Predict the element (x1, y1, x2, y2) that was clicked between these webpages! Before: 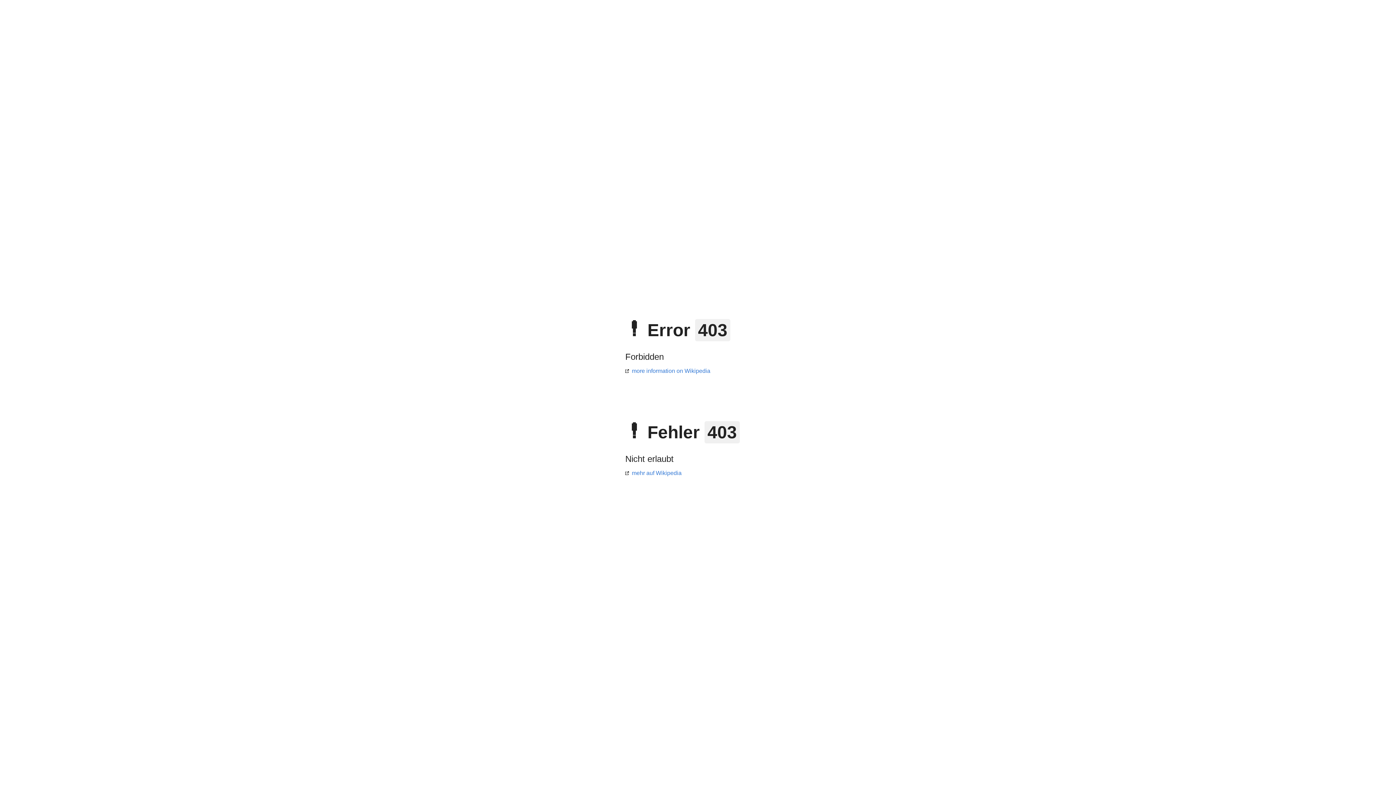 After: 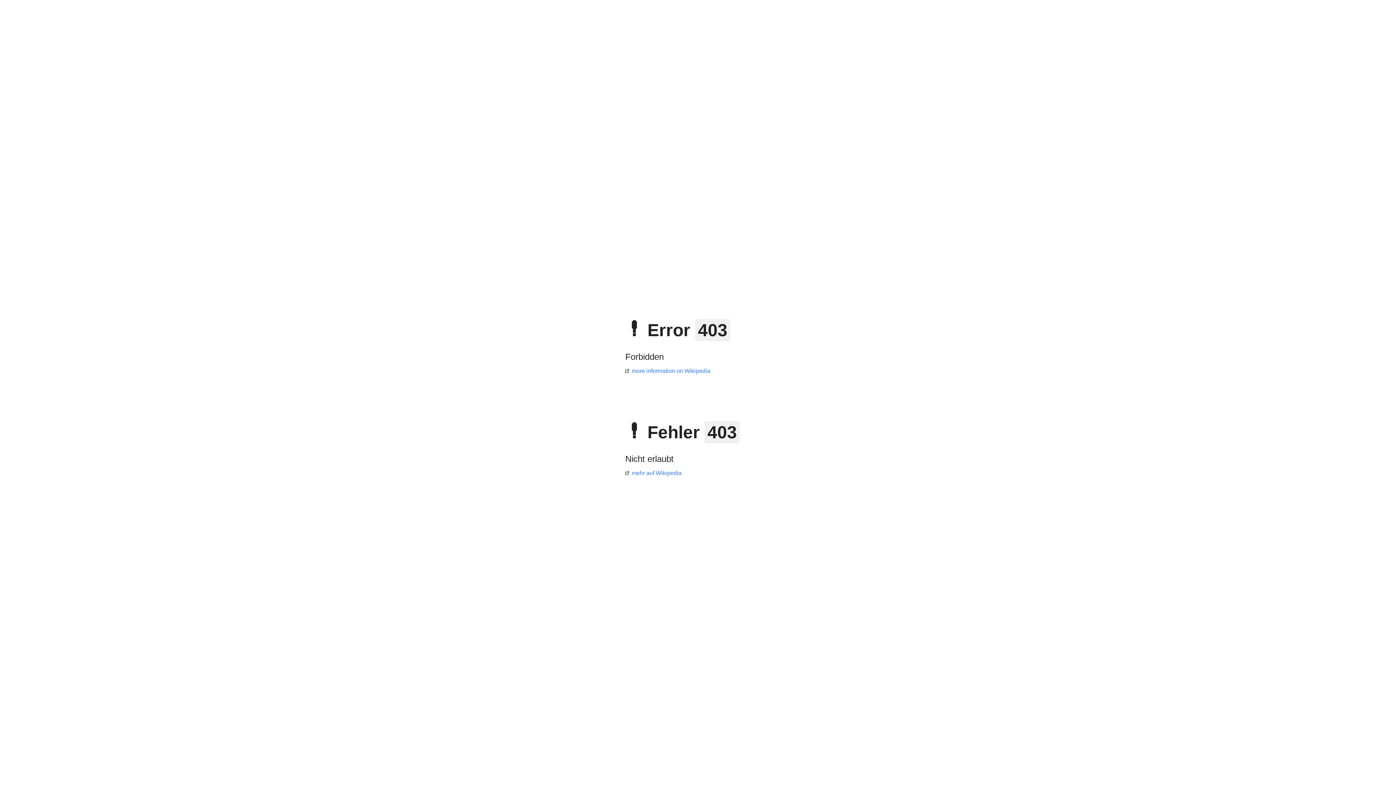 Action: bbox: (625, 470, 681, 476) label: mehr auf Wikipedia